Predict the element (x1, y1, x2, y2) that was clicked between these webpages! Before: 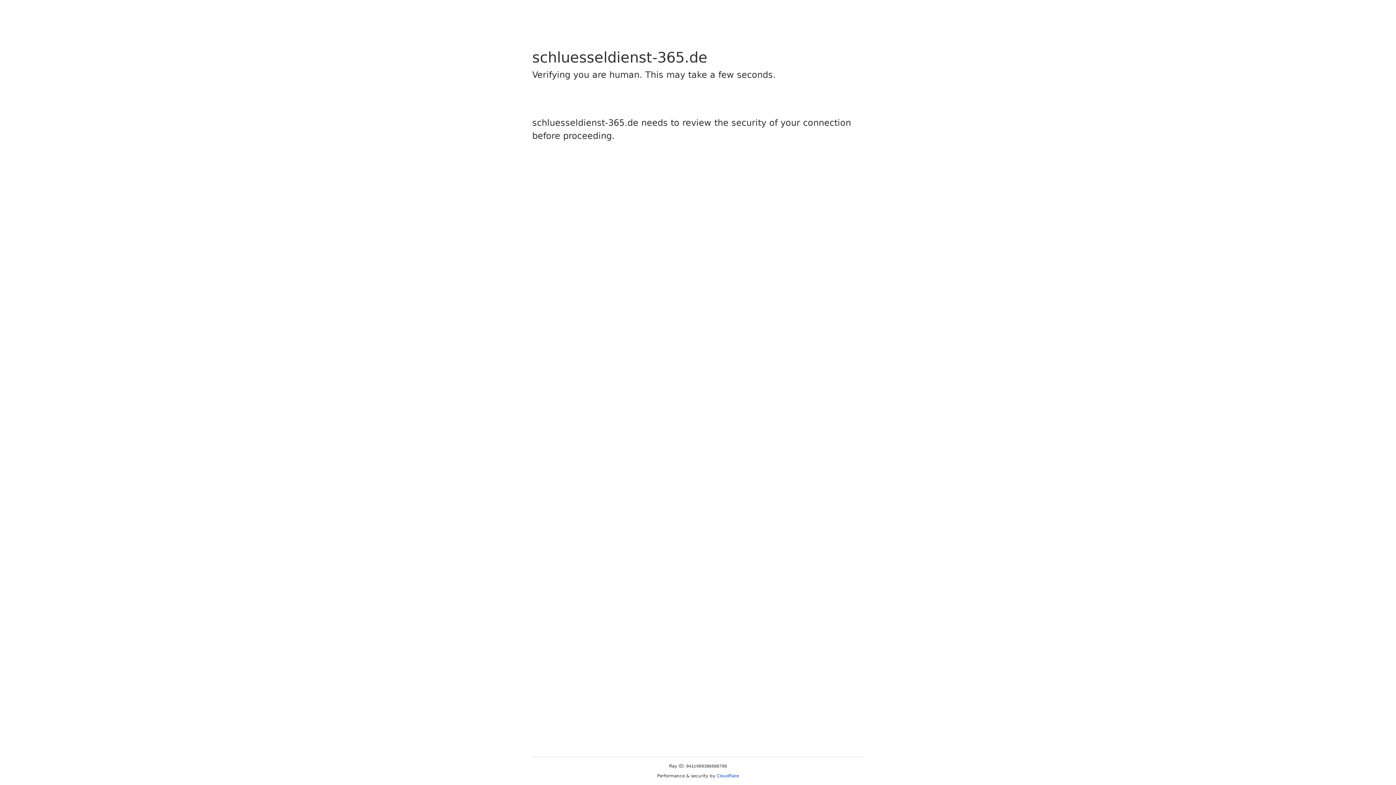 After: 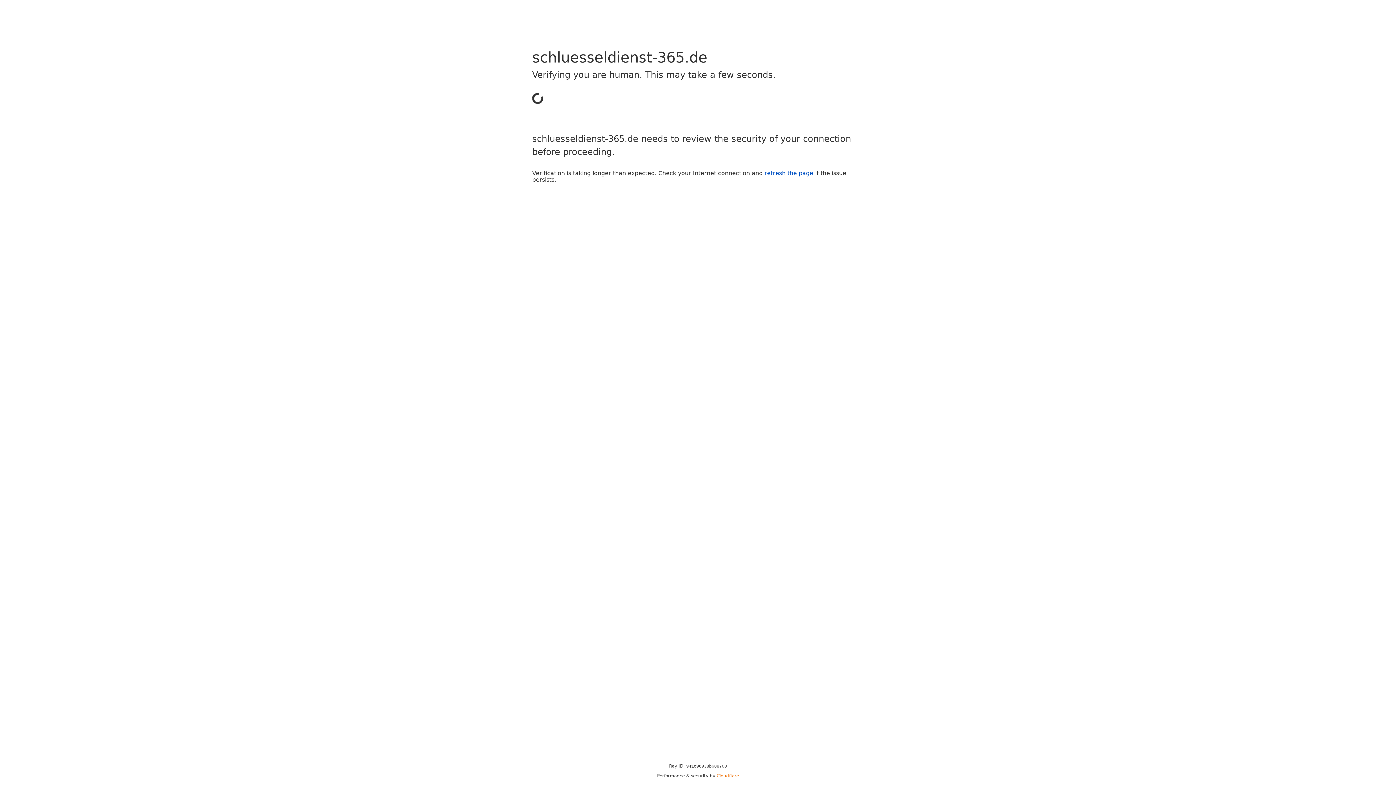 Action: label: Cloudflare bbox: (716, 773, 739, 778)